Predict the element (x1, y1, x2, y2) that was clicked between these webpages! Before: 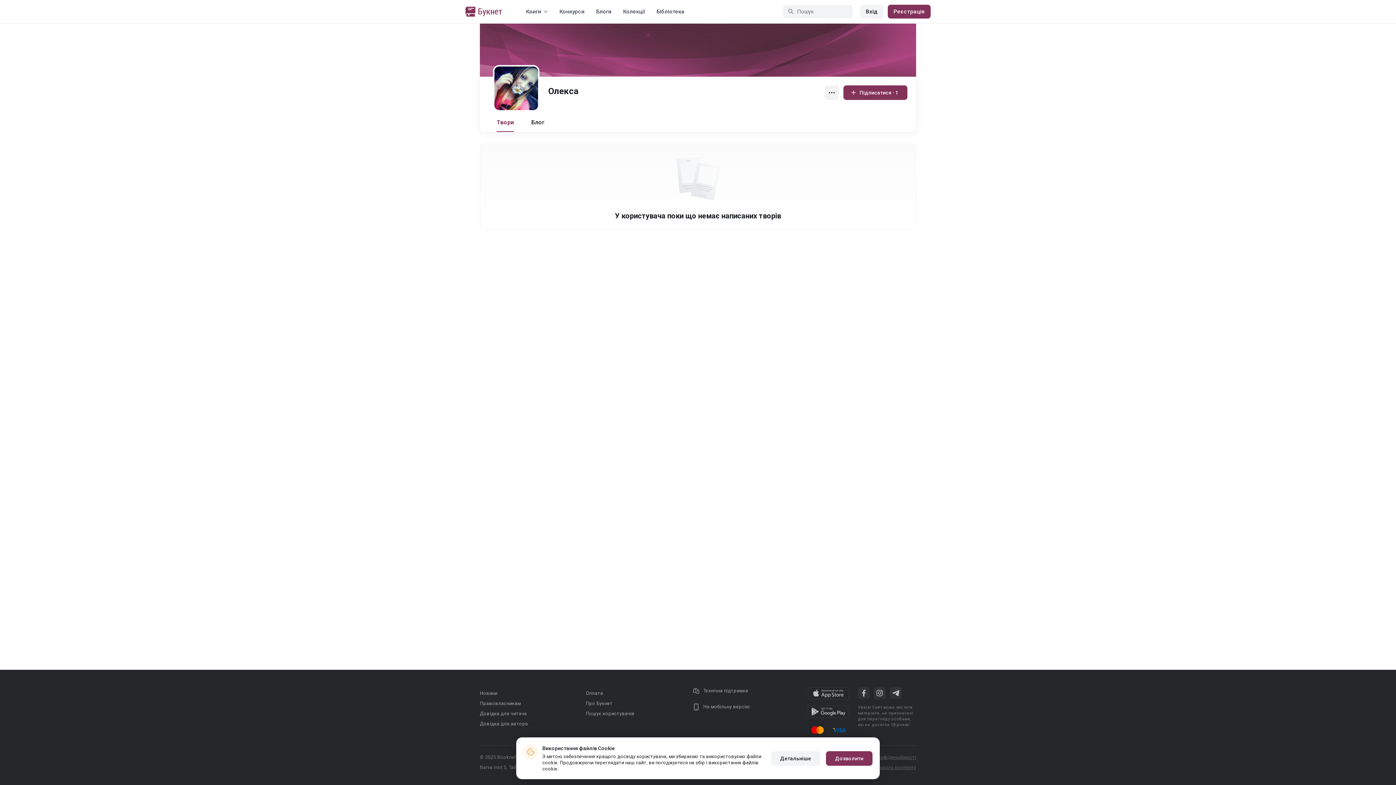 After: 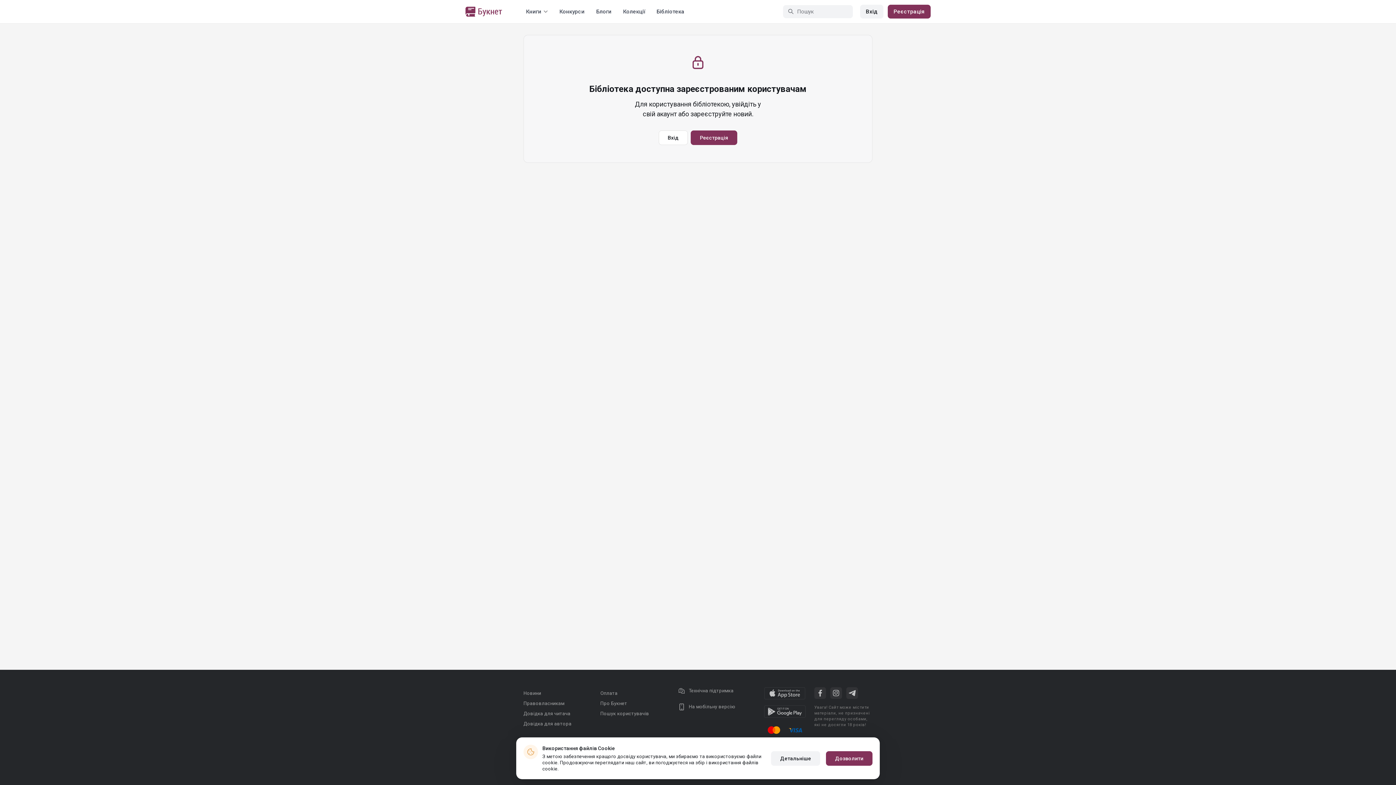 Action: bbox: (656, 8, 684, 14) label: Бібліотека